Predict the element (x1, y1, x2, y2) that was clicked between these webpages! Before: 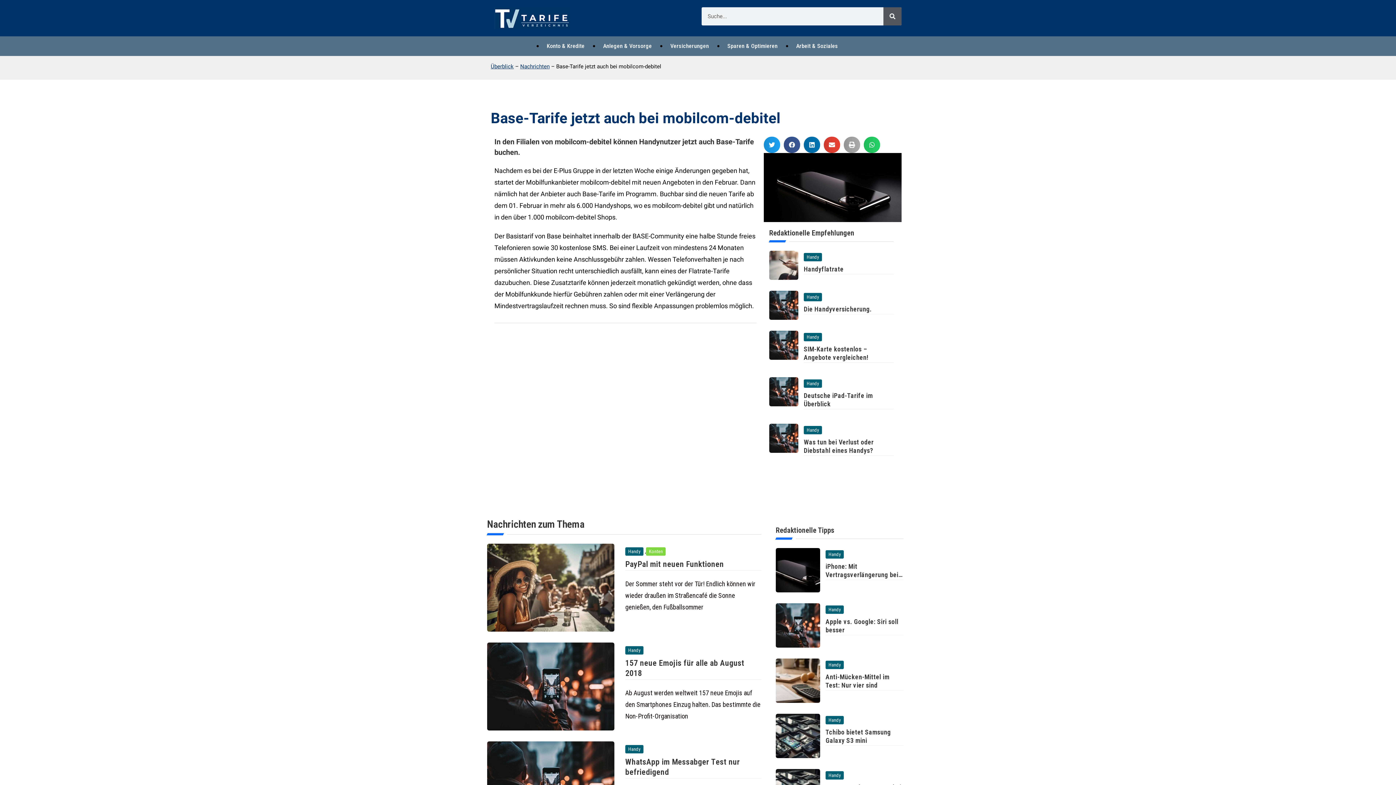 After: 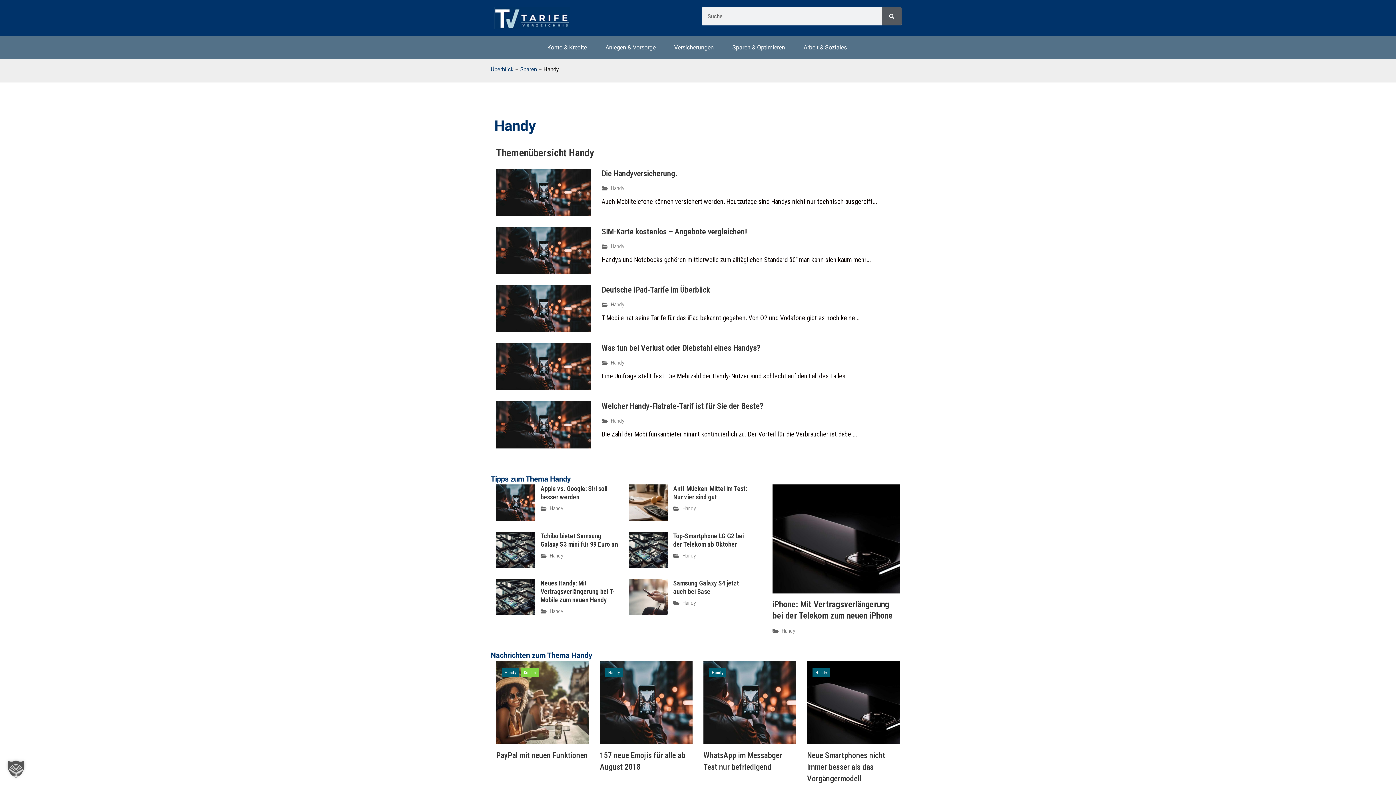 Action: bbox: (625, 646, 643, 654) label: Handy